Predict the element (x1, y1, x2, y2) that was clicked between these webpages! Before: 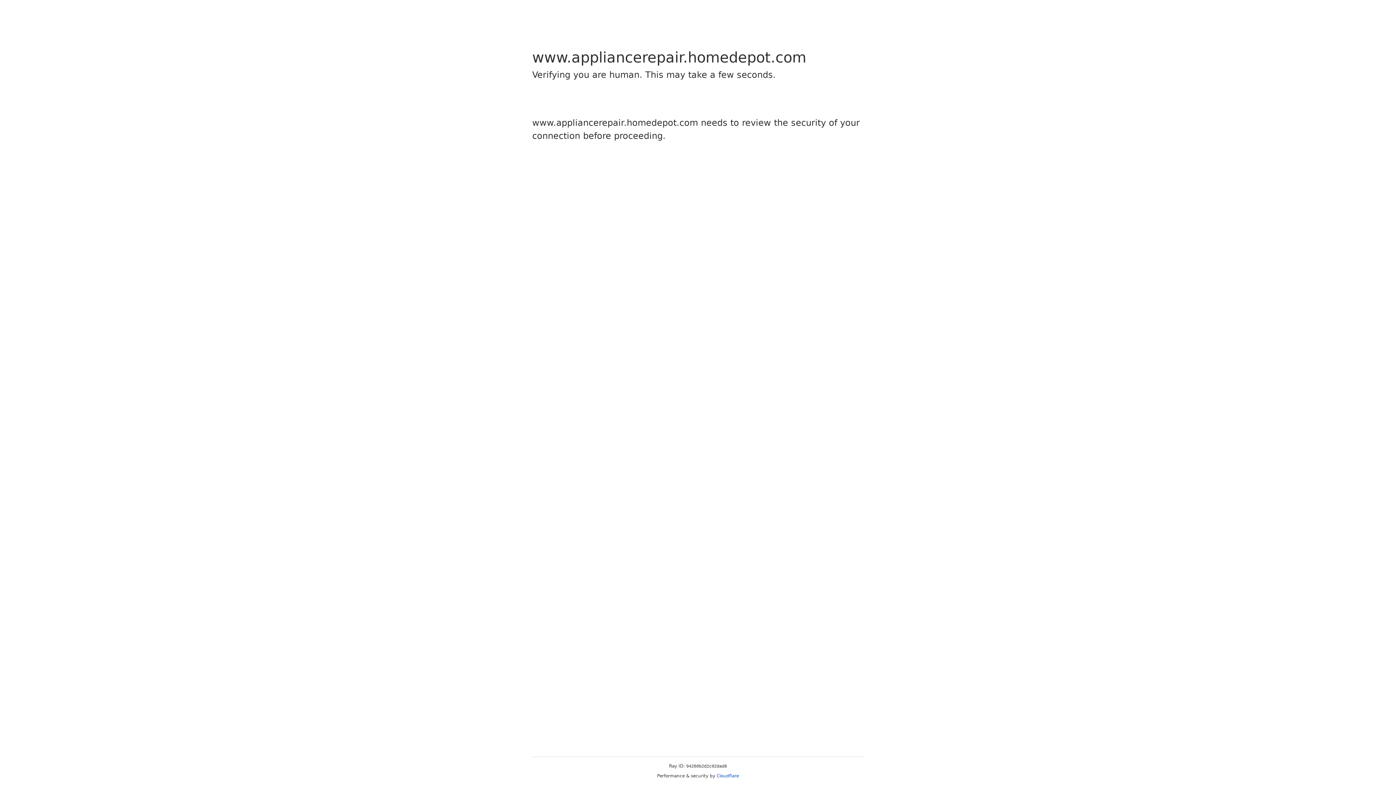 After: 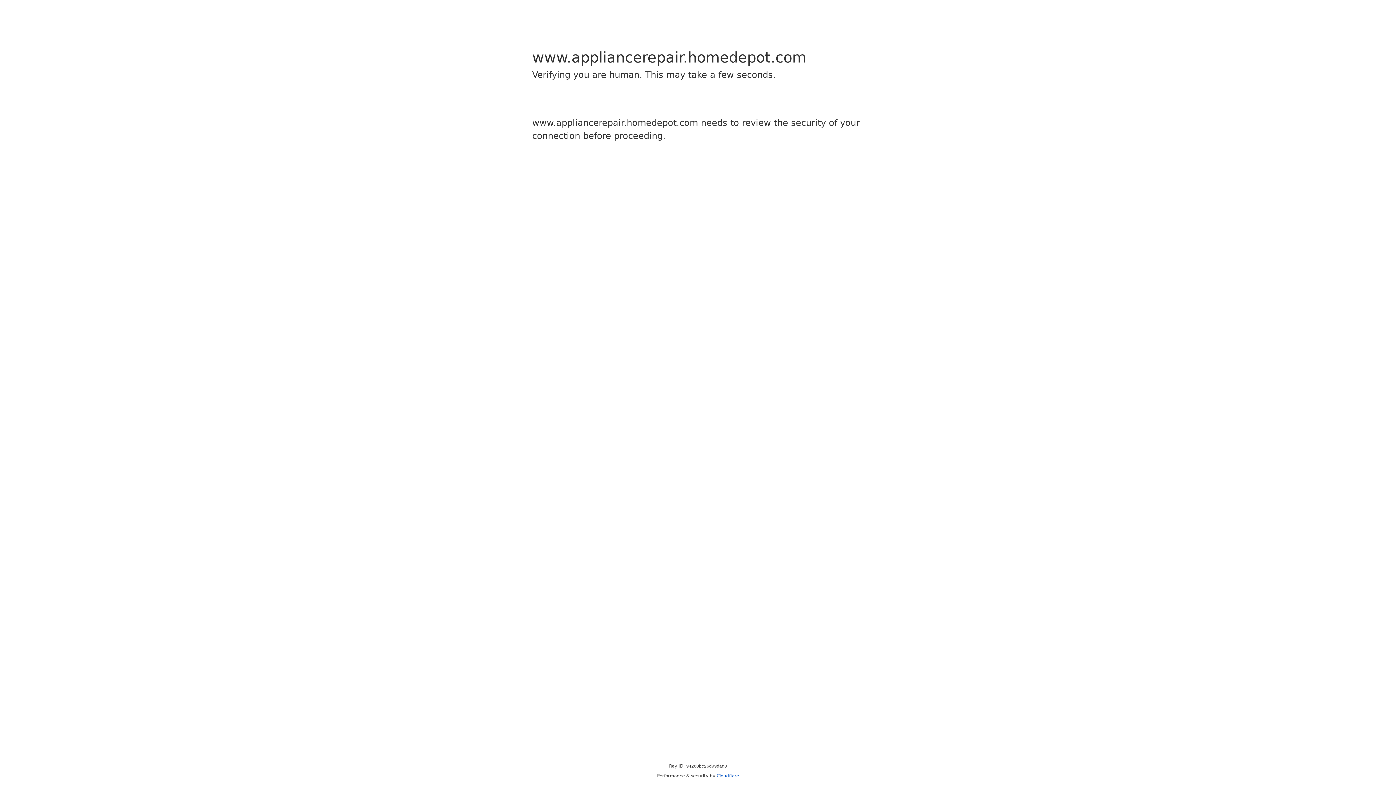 Action: bbox: (716, 773, 739, 778) label: Cloudflare